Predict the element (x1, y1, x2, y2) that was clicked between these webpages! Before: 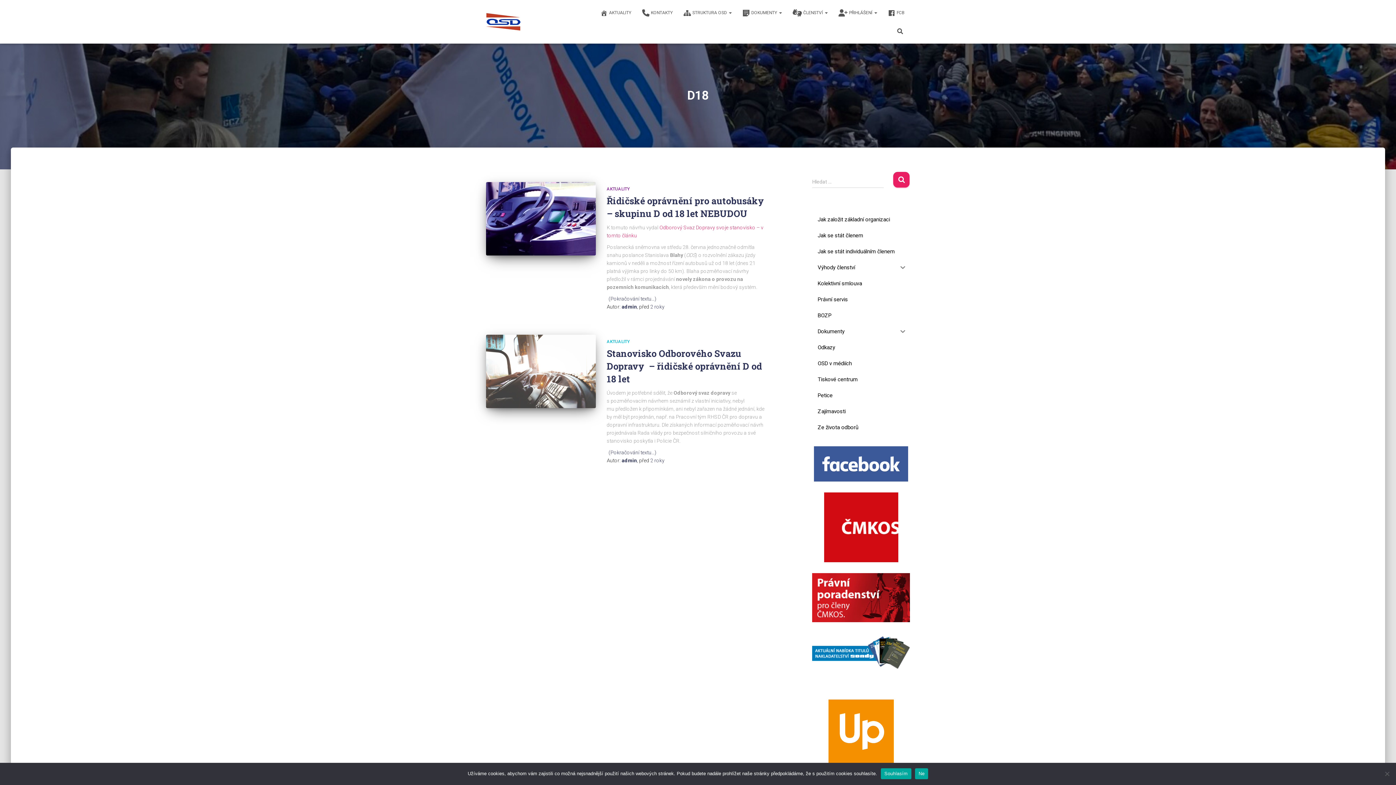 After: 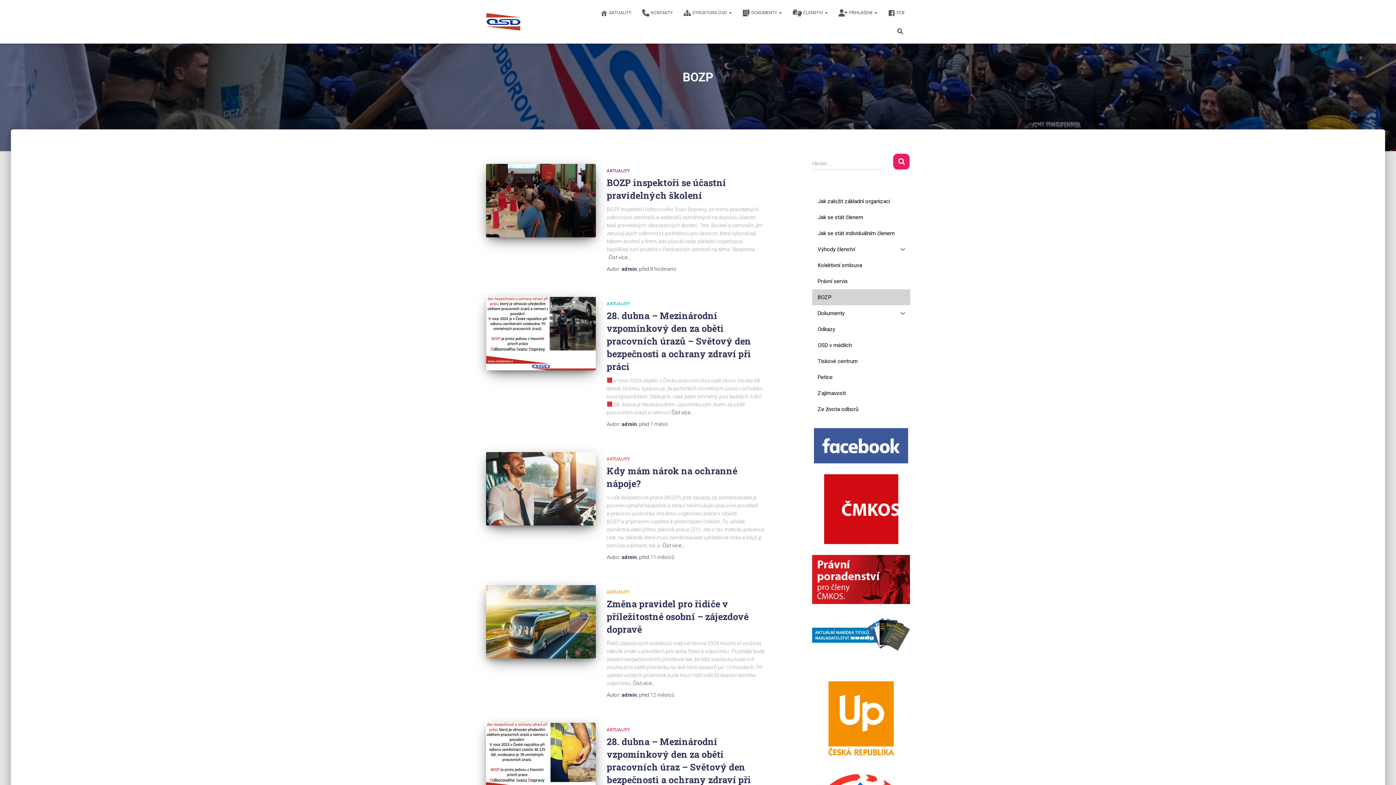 Action: bbox: (812, 307, 910, 323) label: BOZP